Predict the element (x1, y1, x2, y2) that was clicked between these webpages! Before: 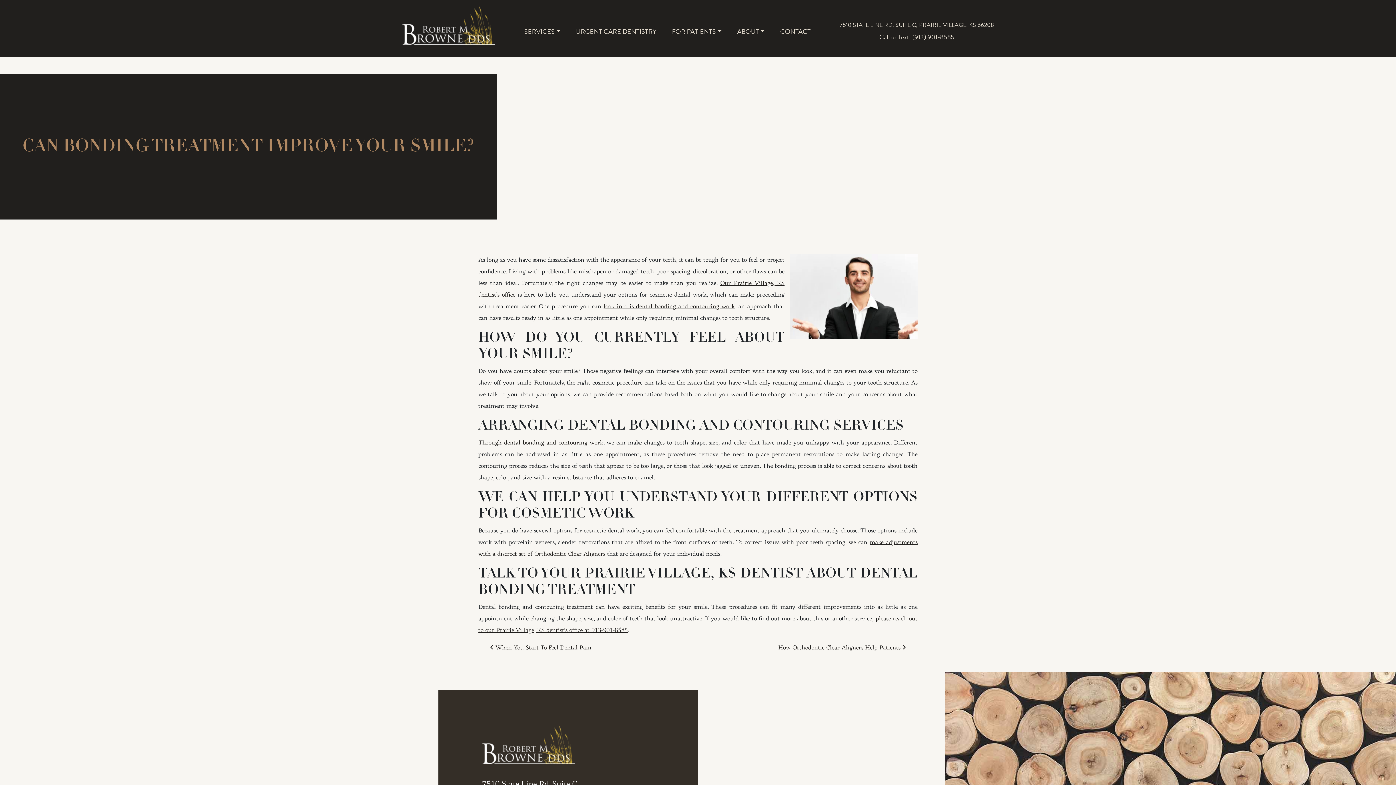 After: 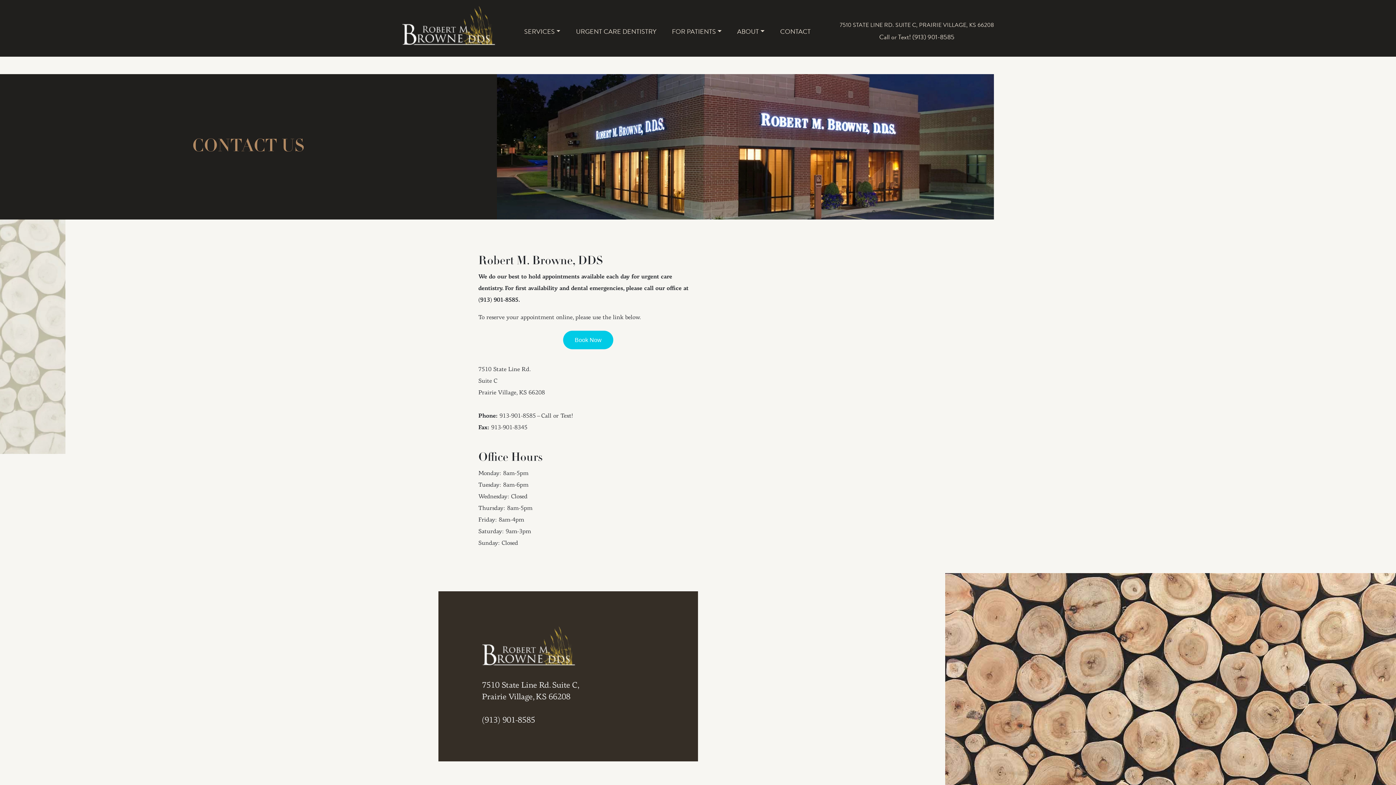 Action: bbox: (780, 22, 810, 40) label: CONTACT